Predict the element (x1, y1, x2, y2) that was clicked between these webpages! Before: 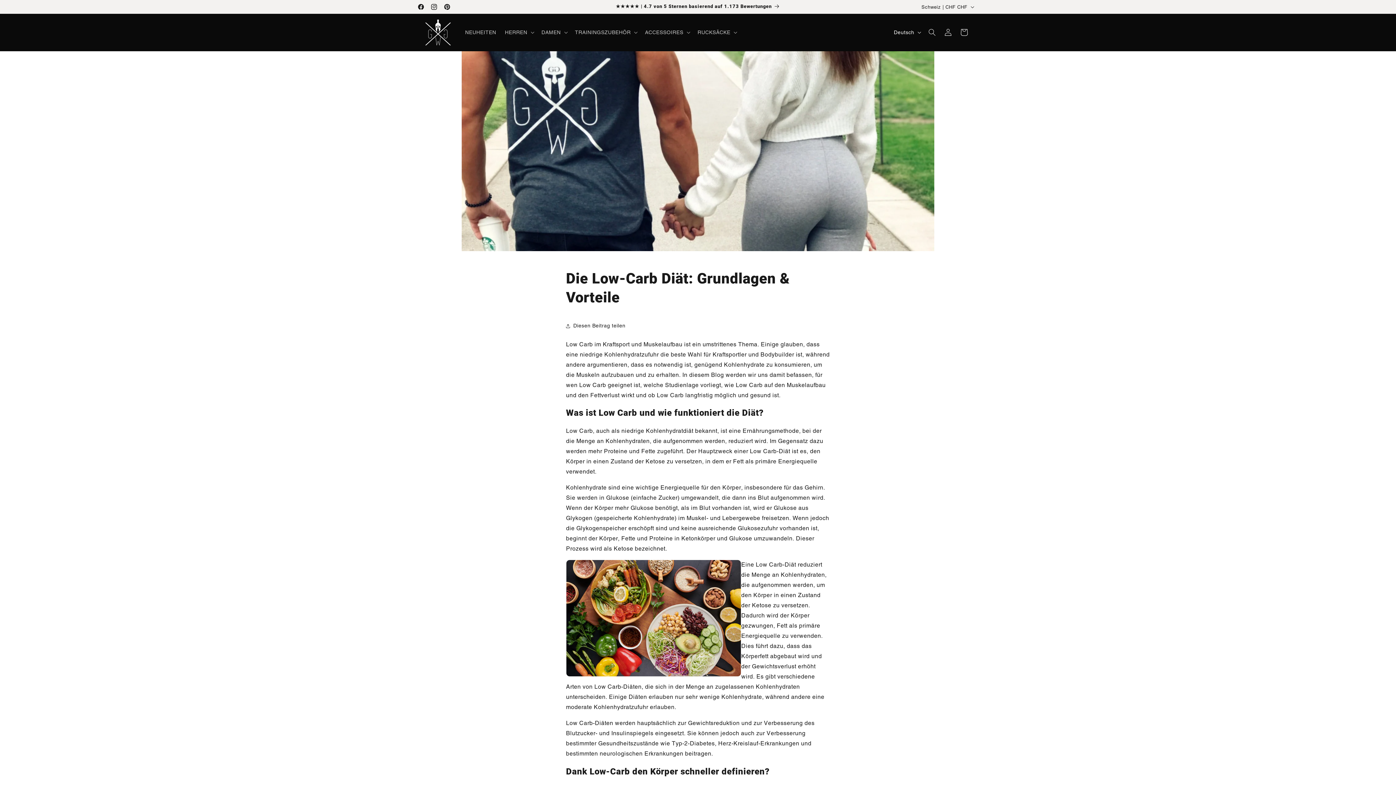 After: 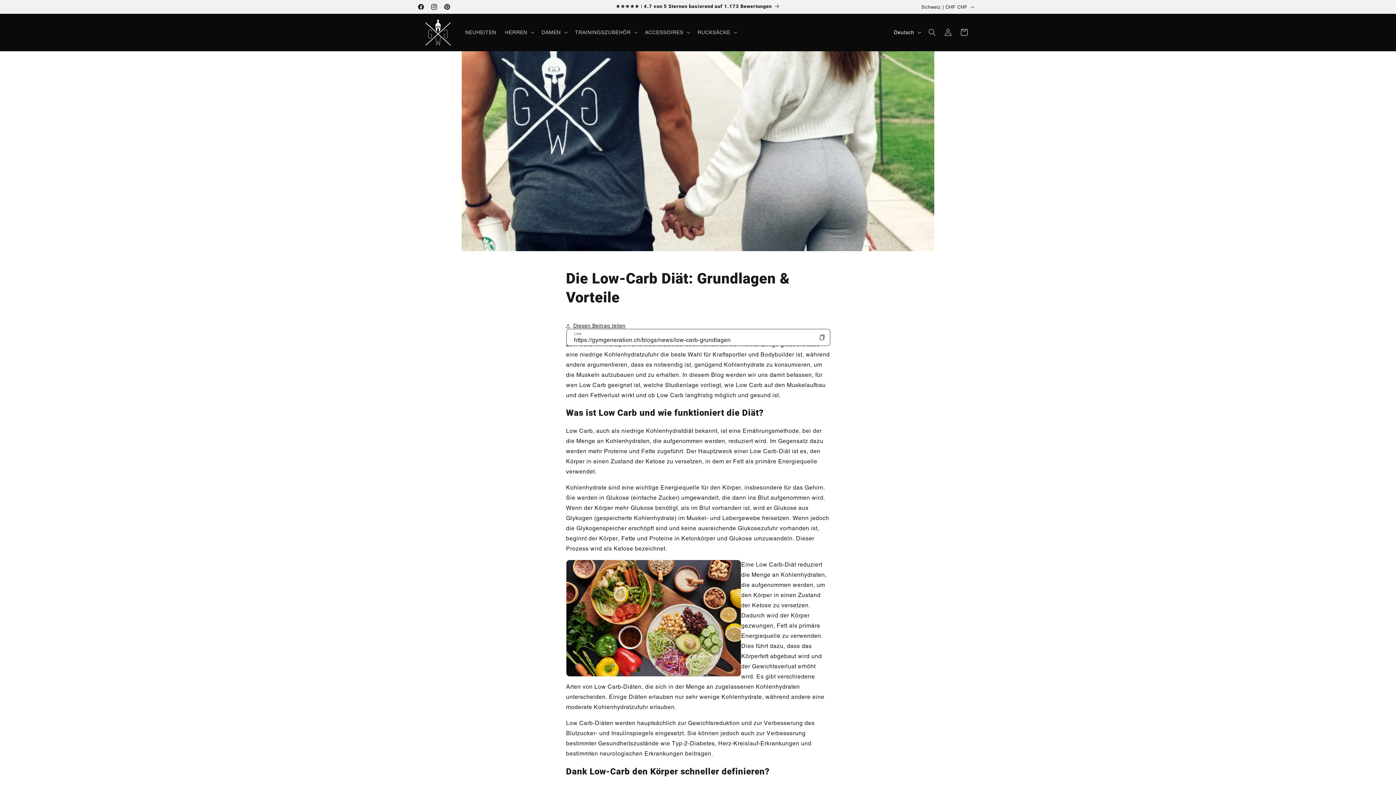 Action: bbox: (566, 318, 625, 334) label: Diesen Beitrag teilen